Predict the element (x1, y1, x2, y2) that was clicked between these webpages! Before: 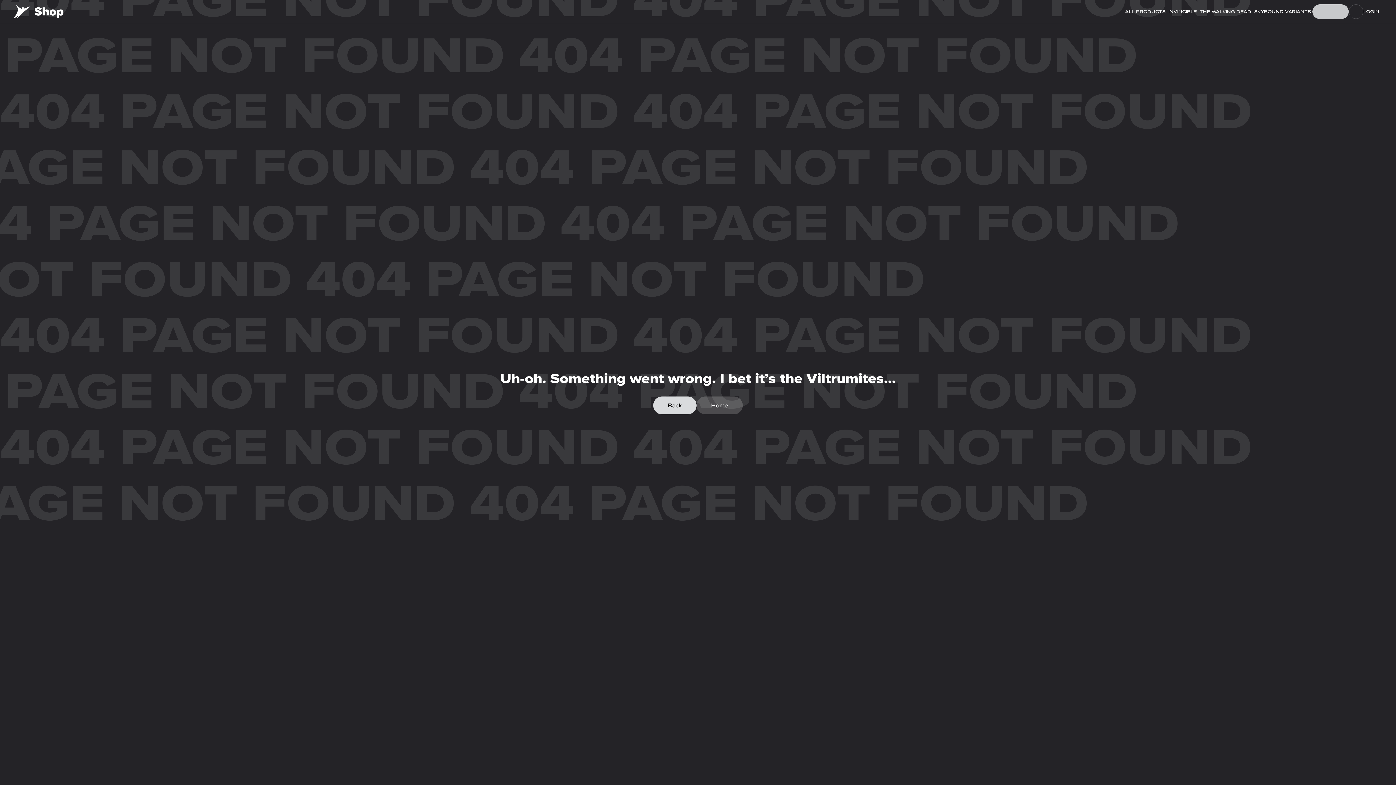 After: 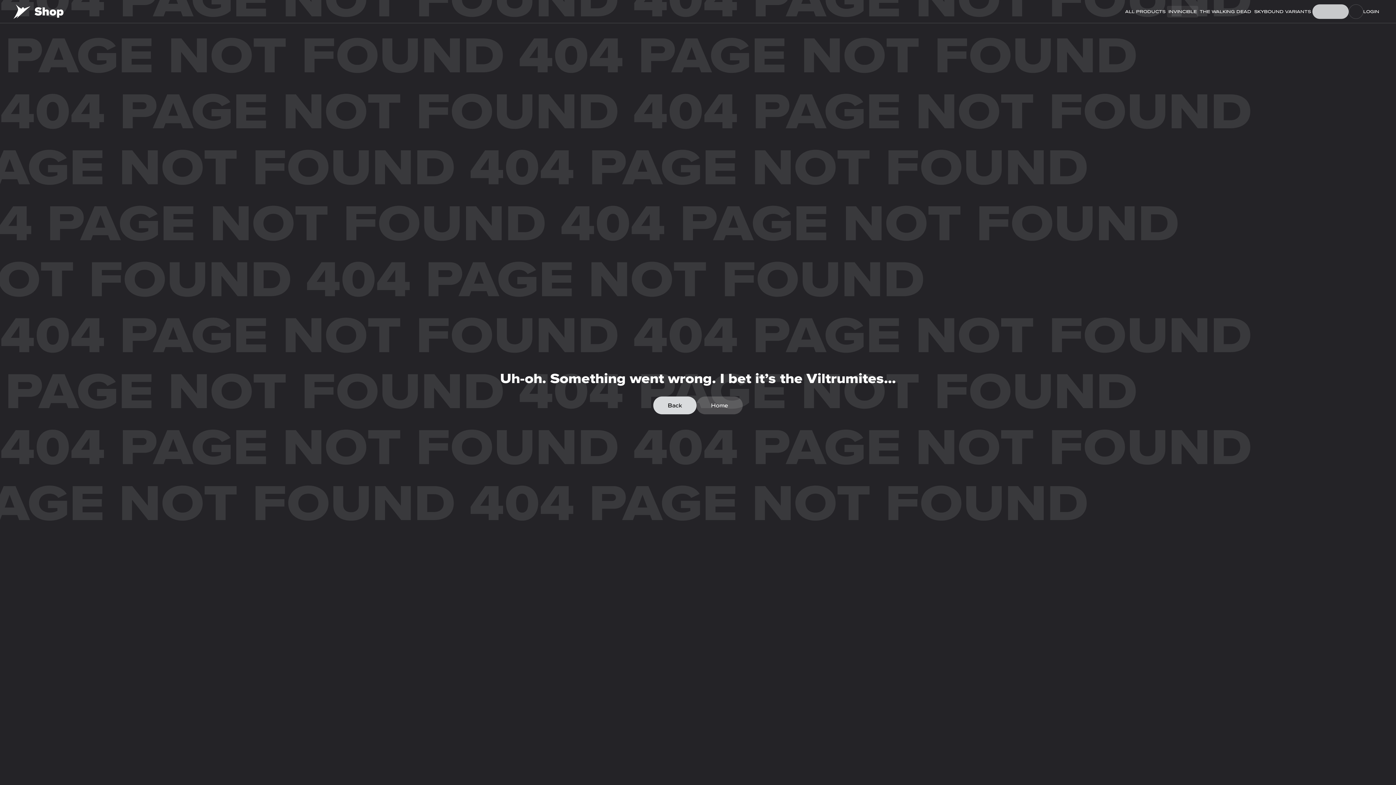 Action: label: INVINCIBLE bbox: (1167, 5, 1198, 17)